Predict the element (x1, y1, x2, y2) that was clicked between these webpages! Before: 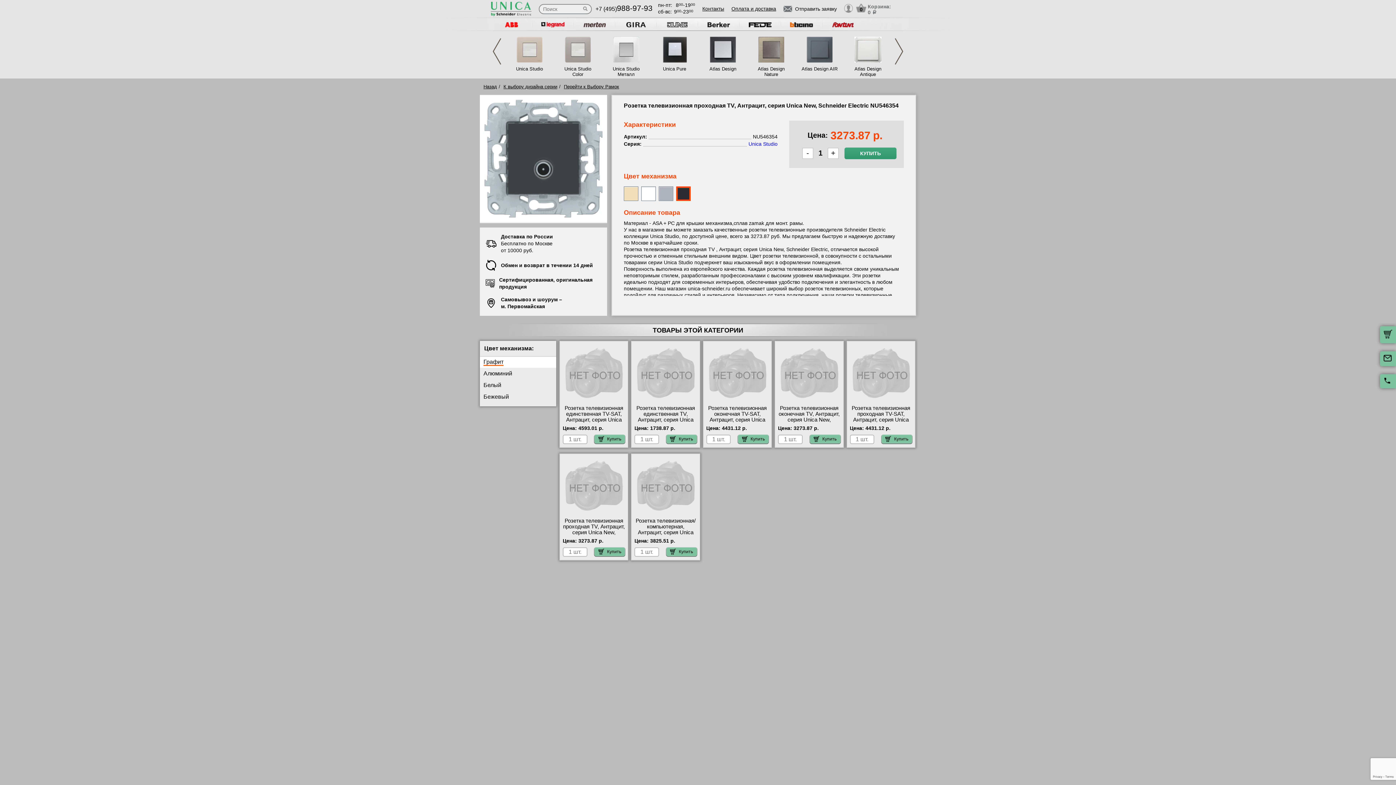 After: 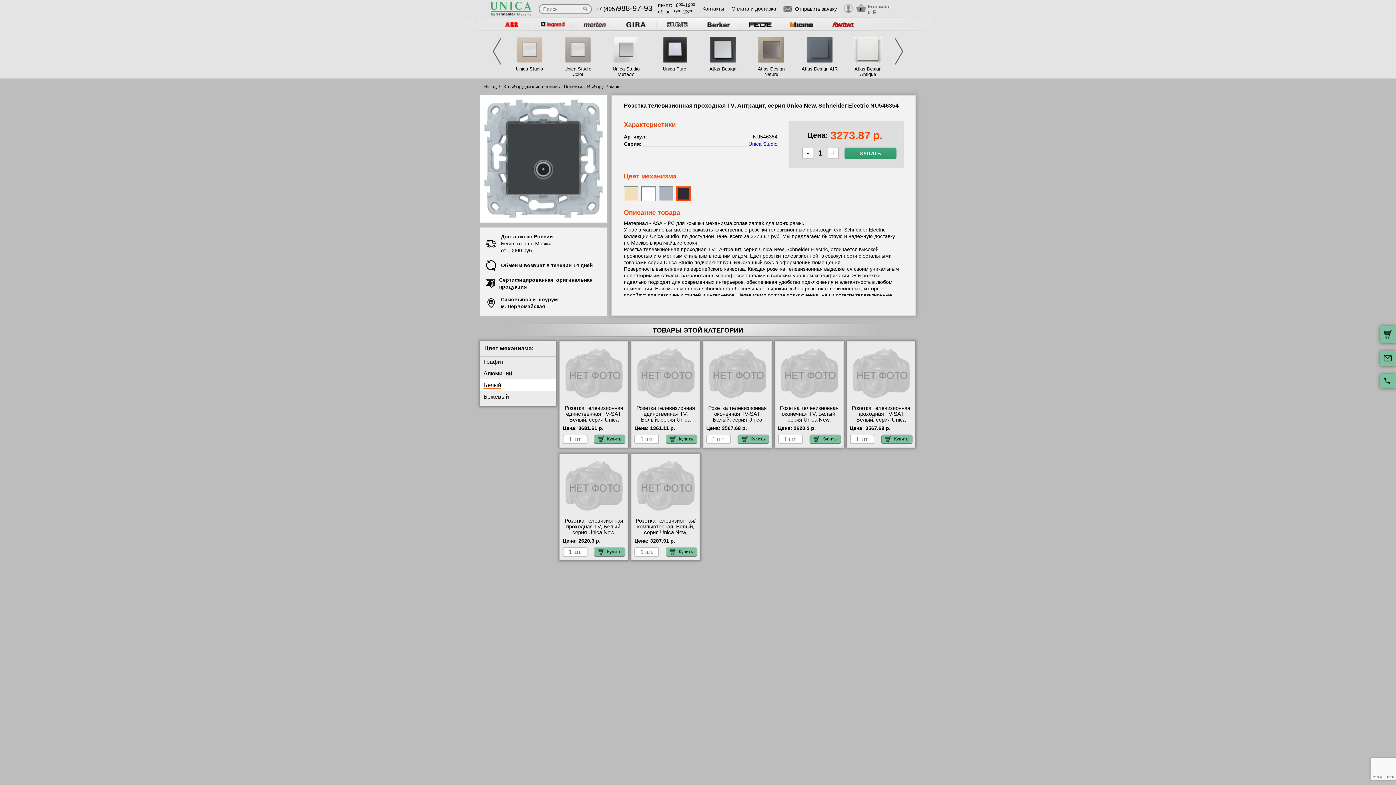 Action: bbox: (483, 382, 501, 388) label: Белый